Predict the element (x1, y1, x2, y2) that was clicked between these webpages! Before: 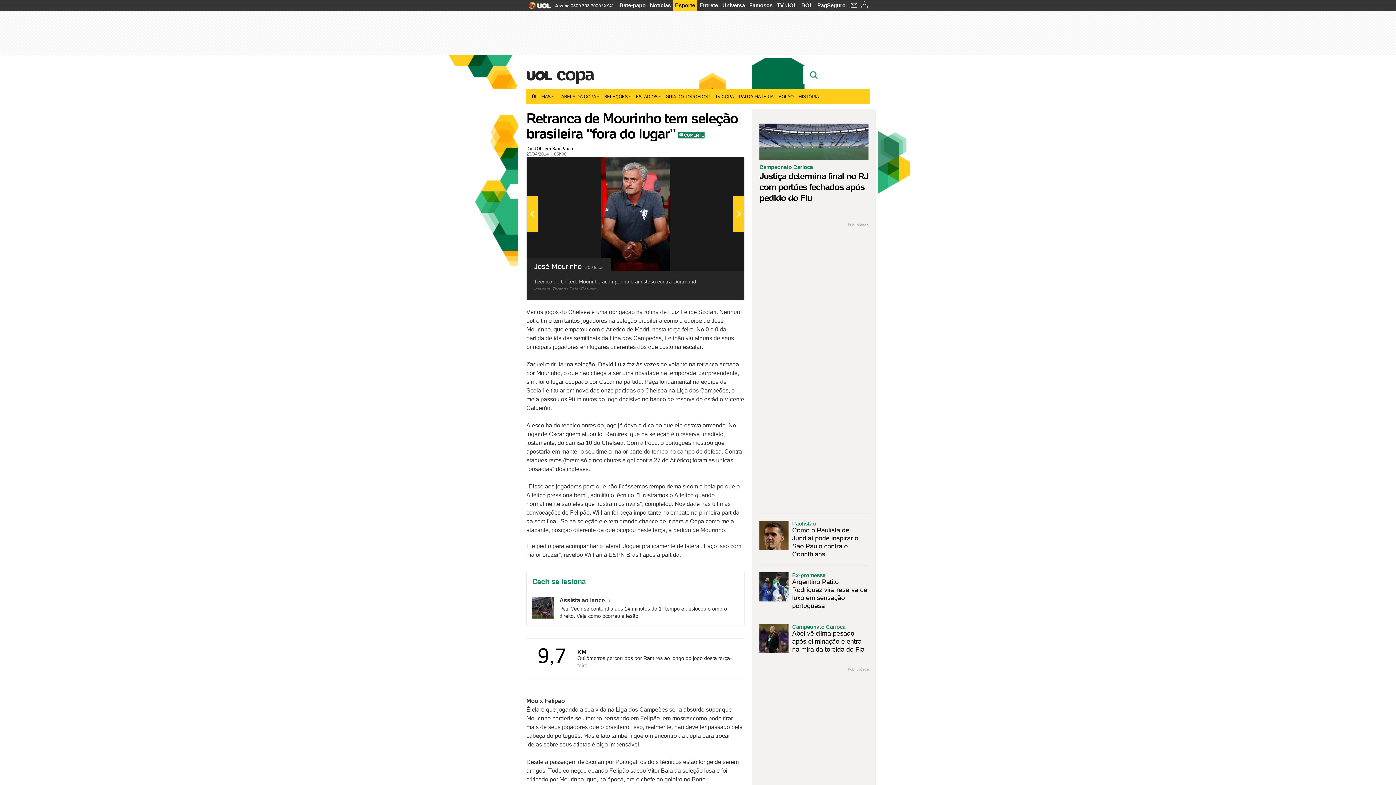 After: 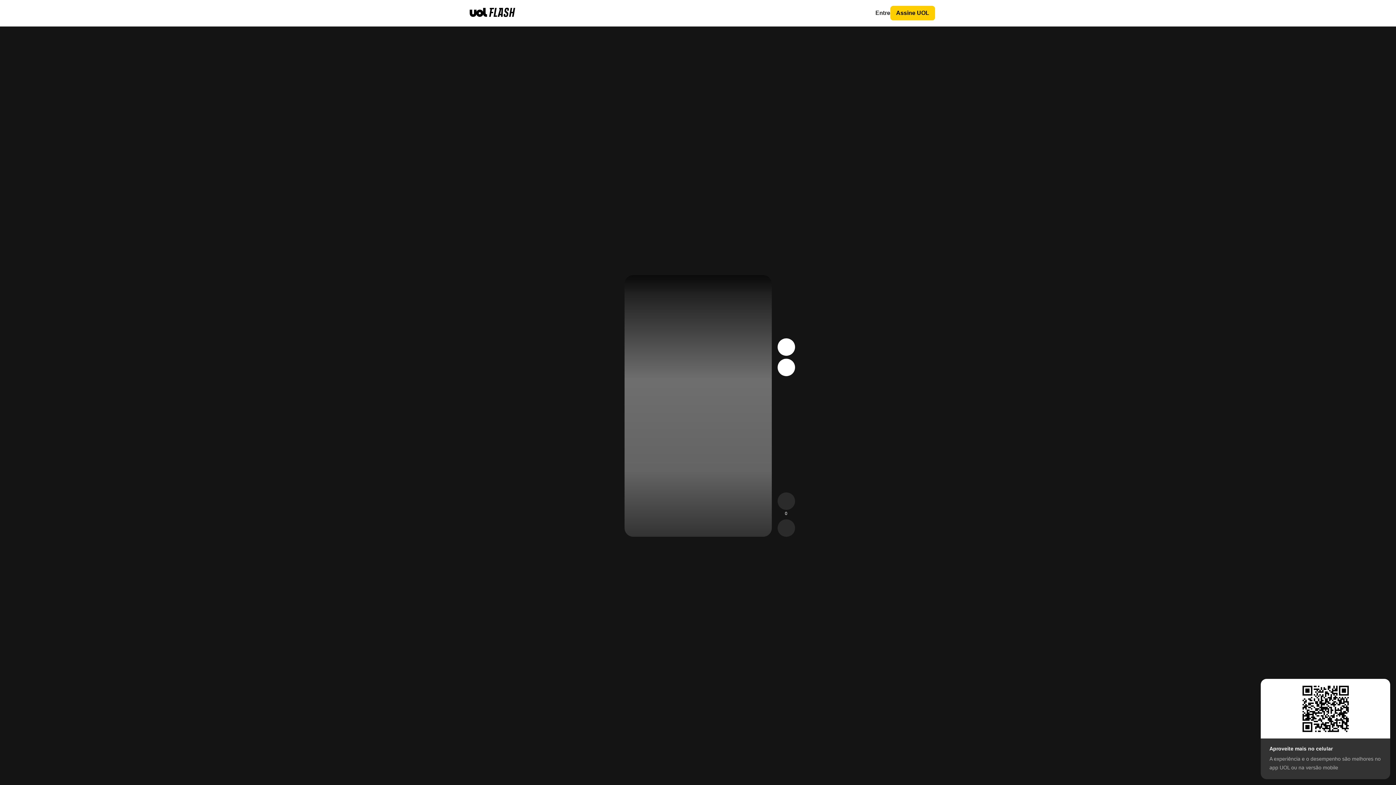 Action: label: TV COPA bbox: (712, 89, 736, 104)